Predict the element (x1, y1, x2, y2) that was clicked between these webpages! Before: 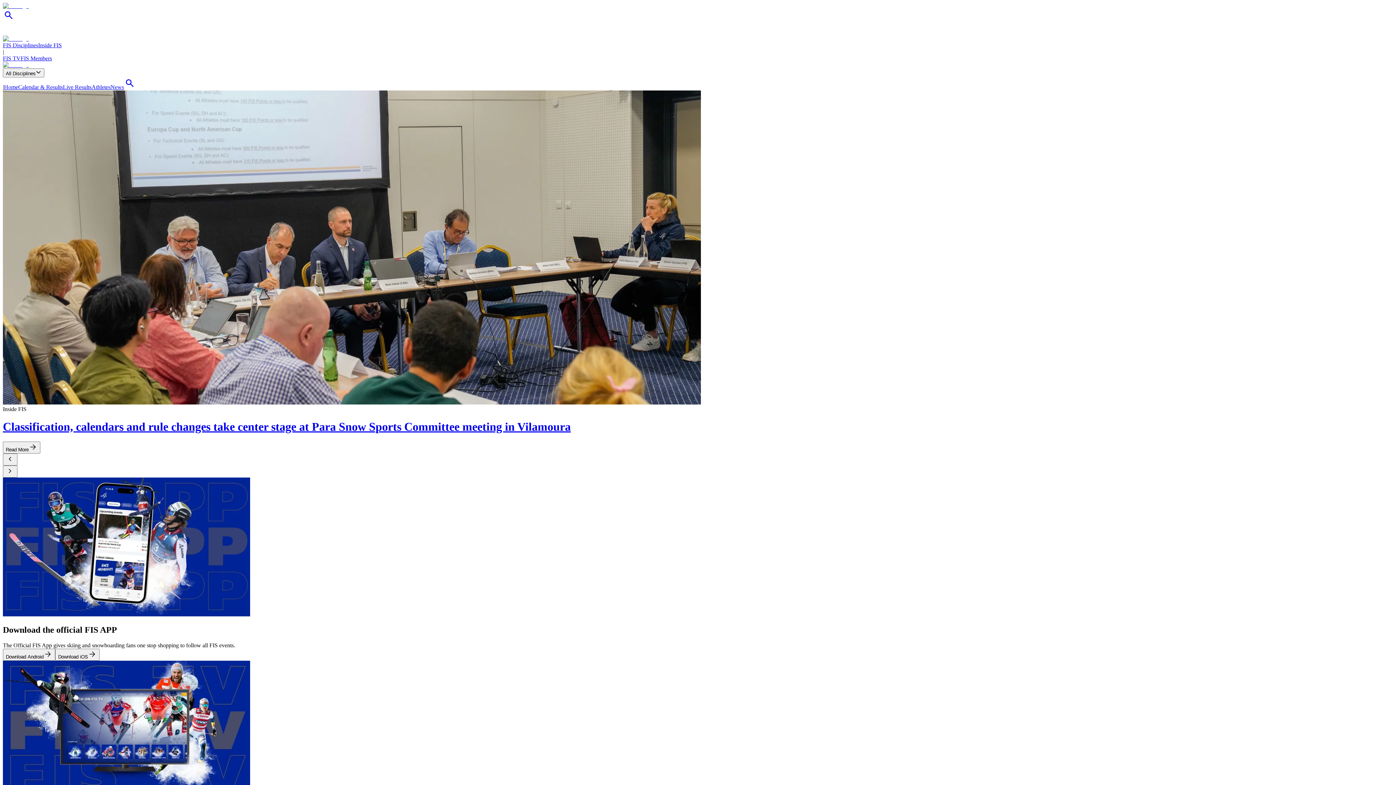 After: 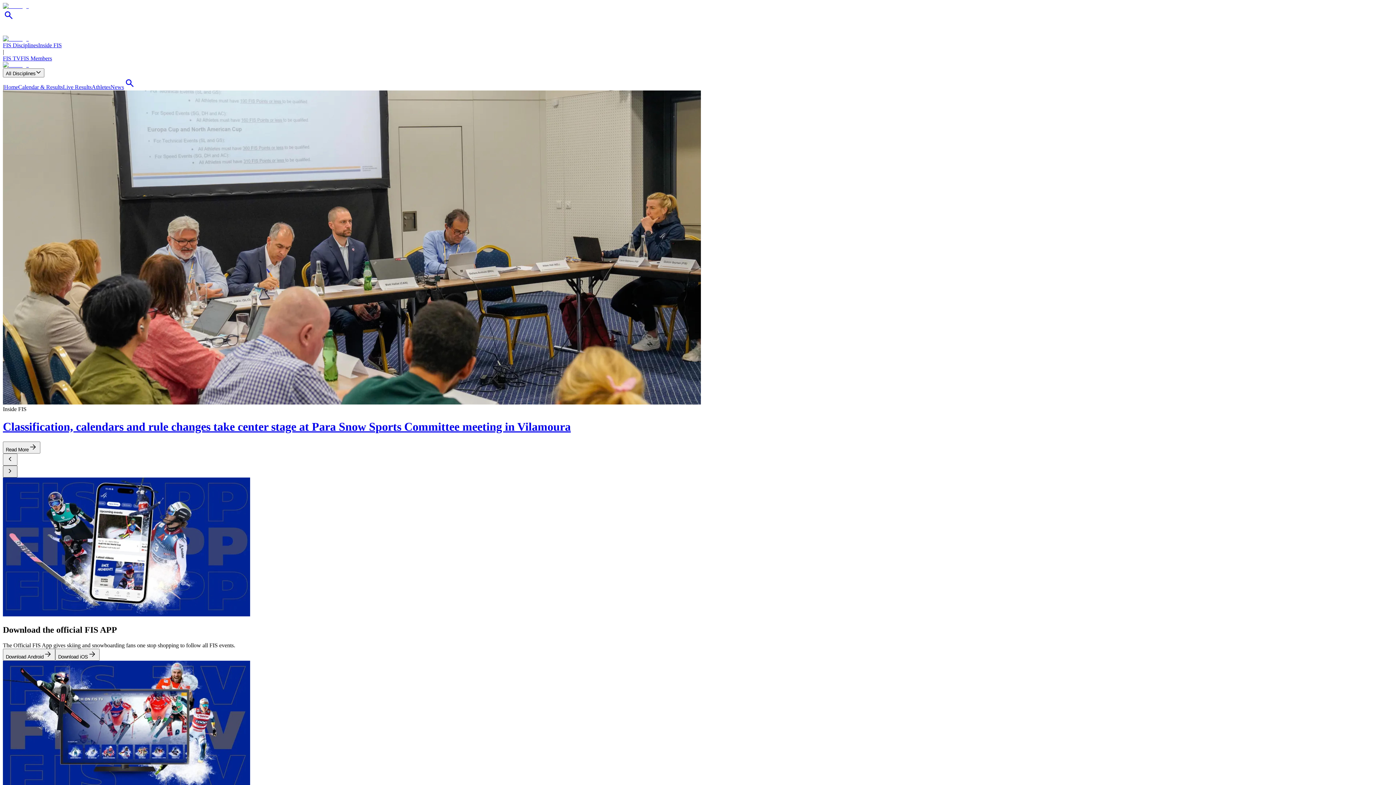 Action: bbox: (2, 465, 17, 477) label: Next